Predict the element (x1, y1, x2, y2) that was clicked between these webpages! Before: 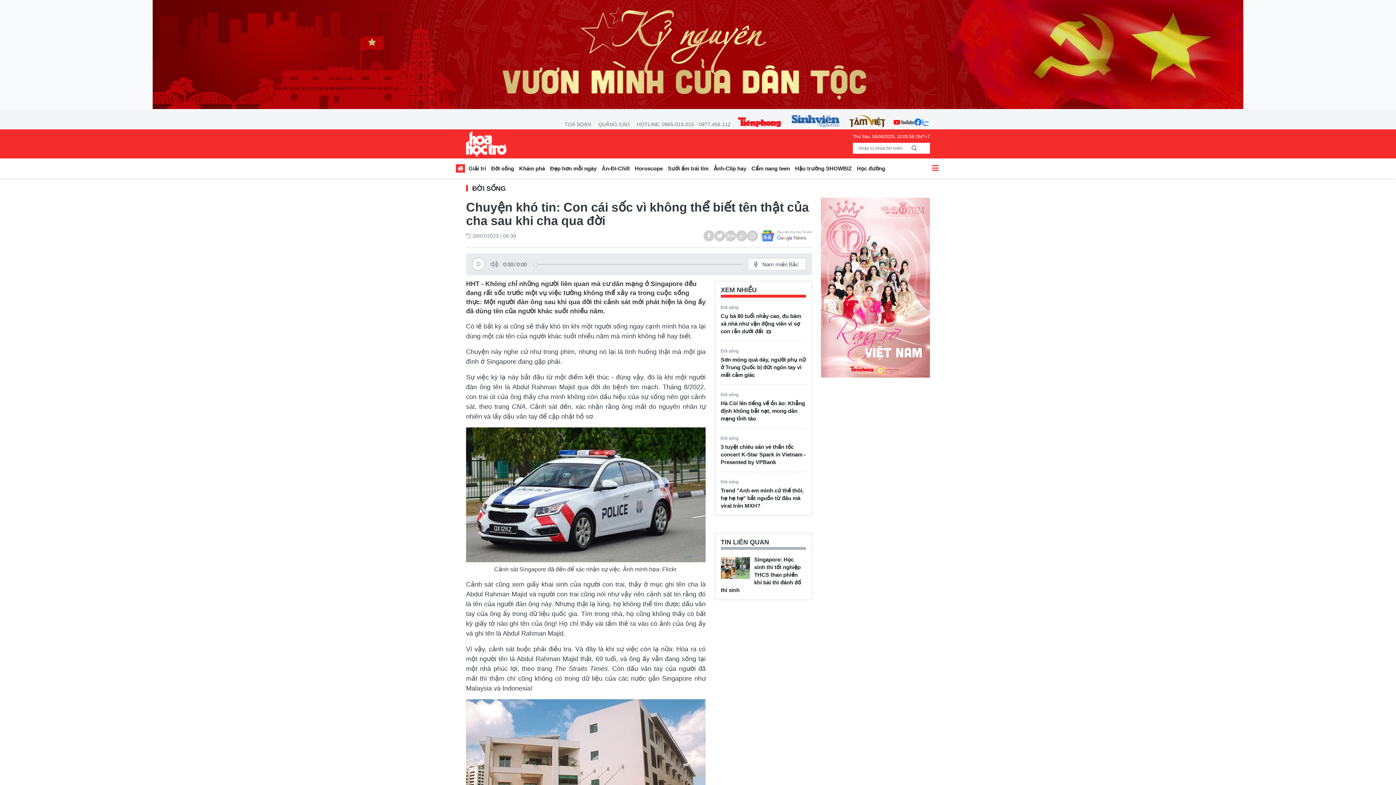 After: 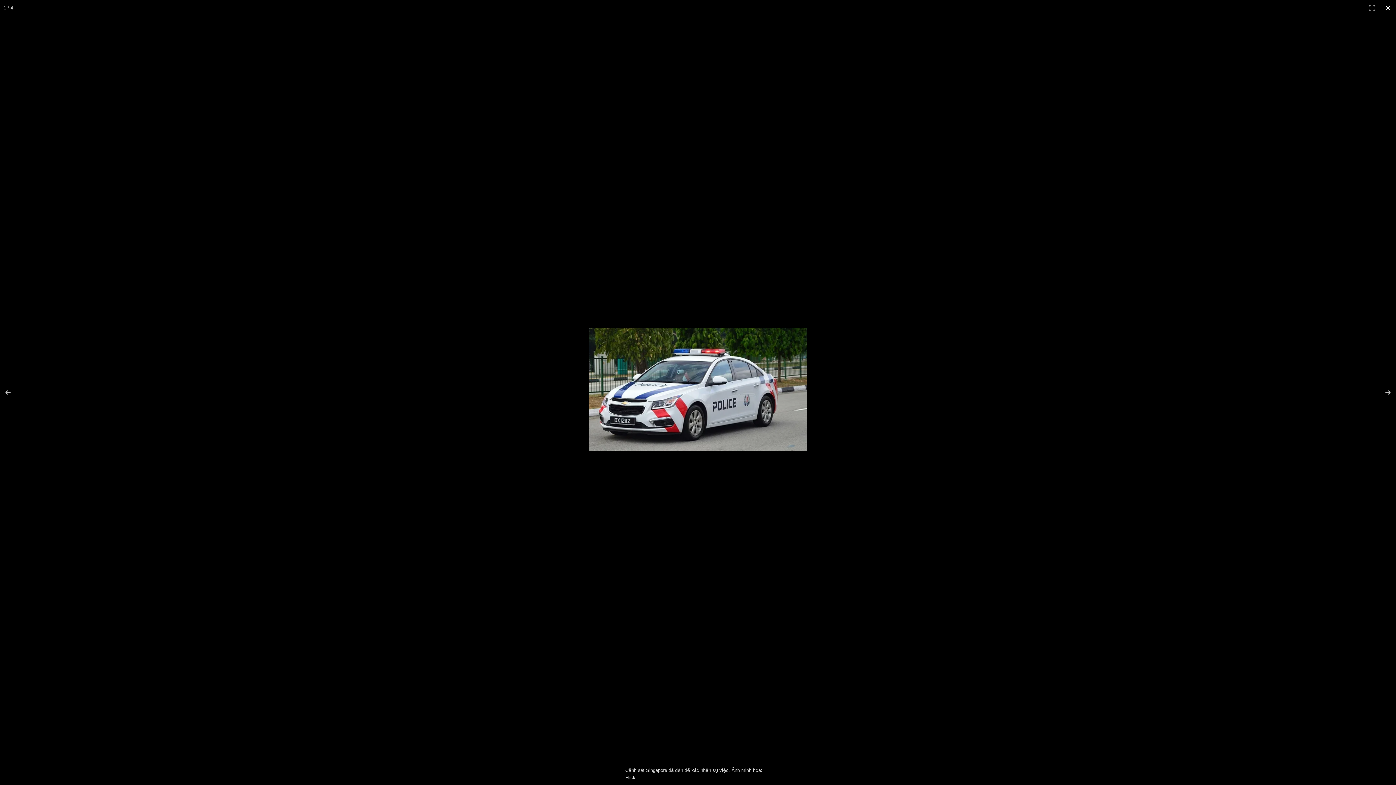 Action: bbox: (466, 427, 705, 562)